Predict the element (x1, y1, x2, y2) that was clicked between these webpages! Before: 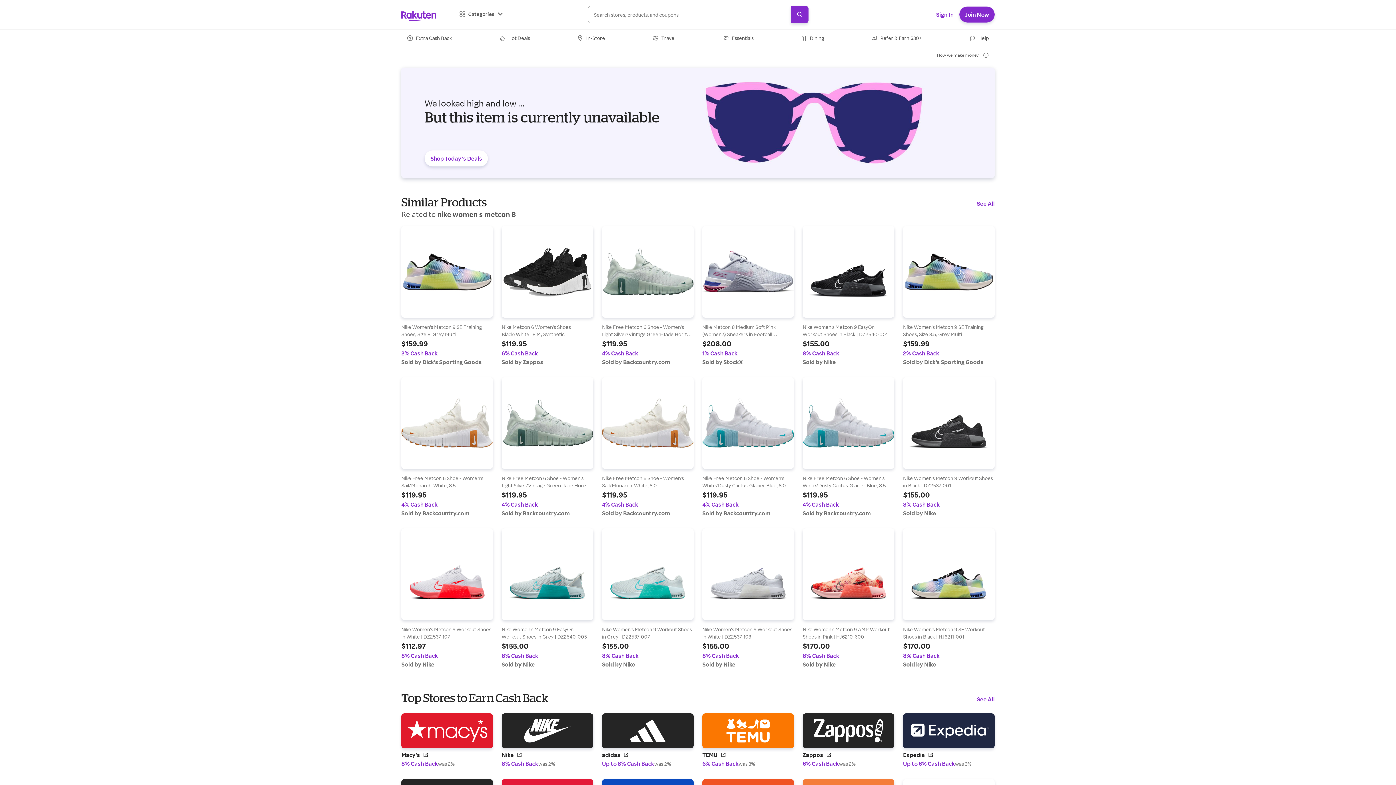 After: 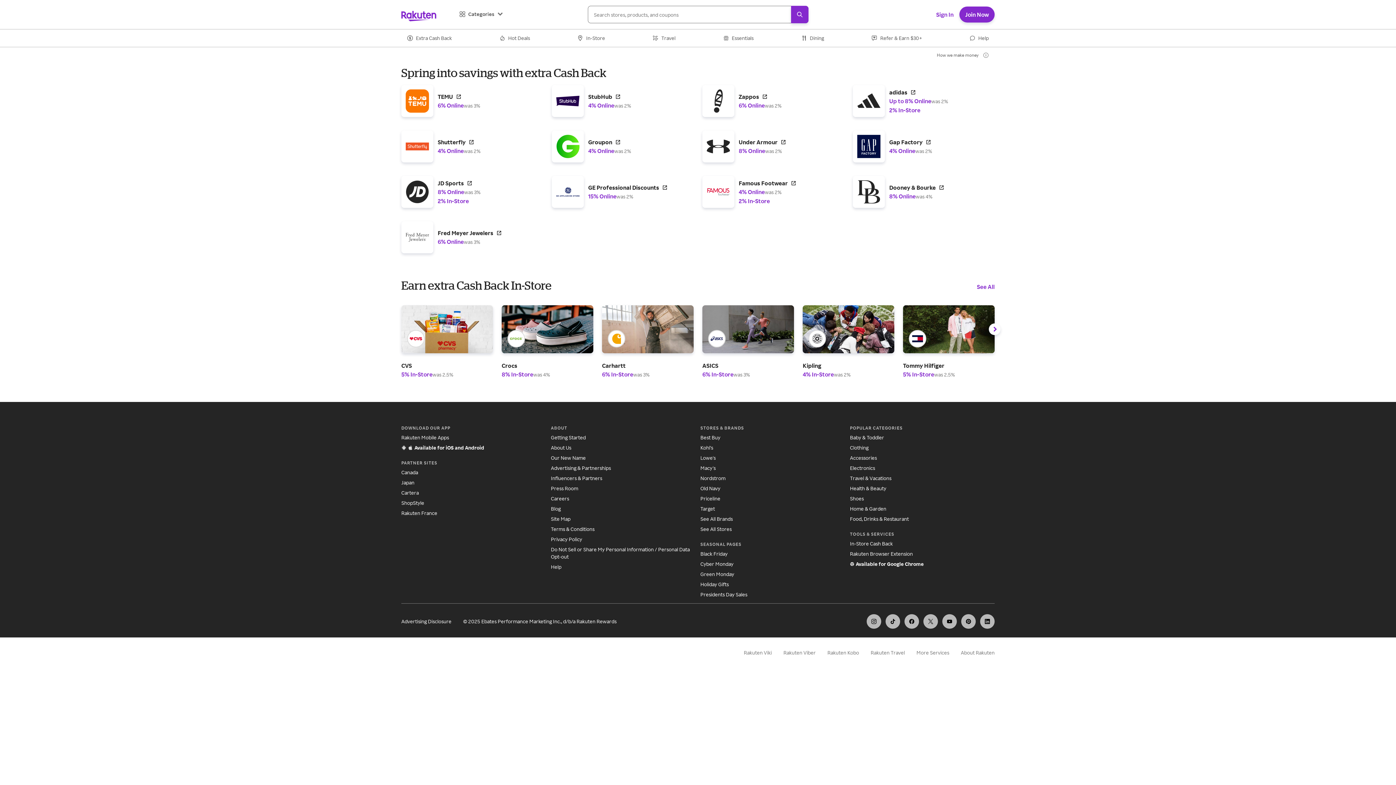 Action: label: We looked high and low ...
But this item is currently unavailable
Shop Today’s Deals bbox: (401, 67, 994, 178)